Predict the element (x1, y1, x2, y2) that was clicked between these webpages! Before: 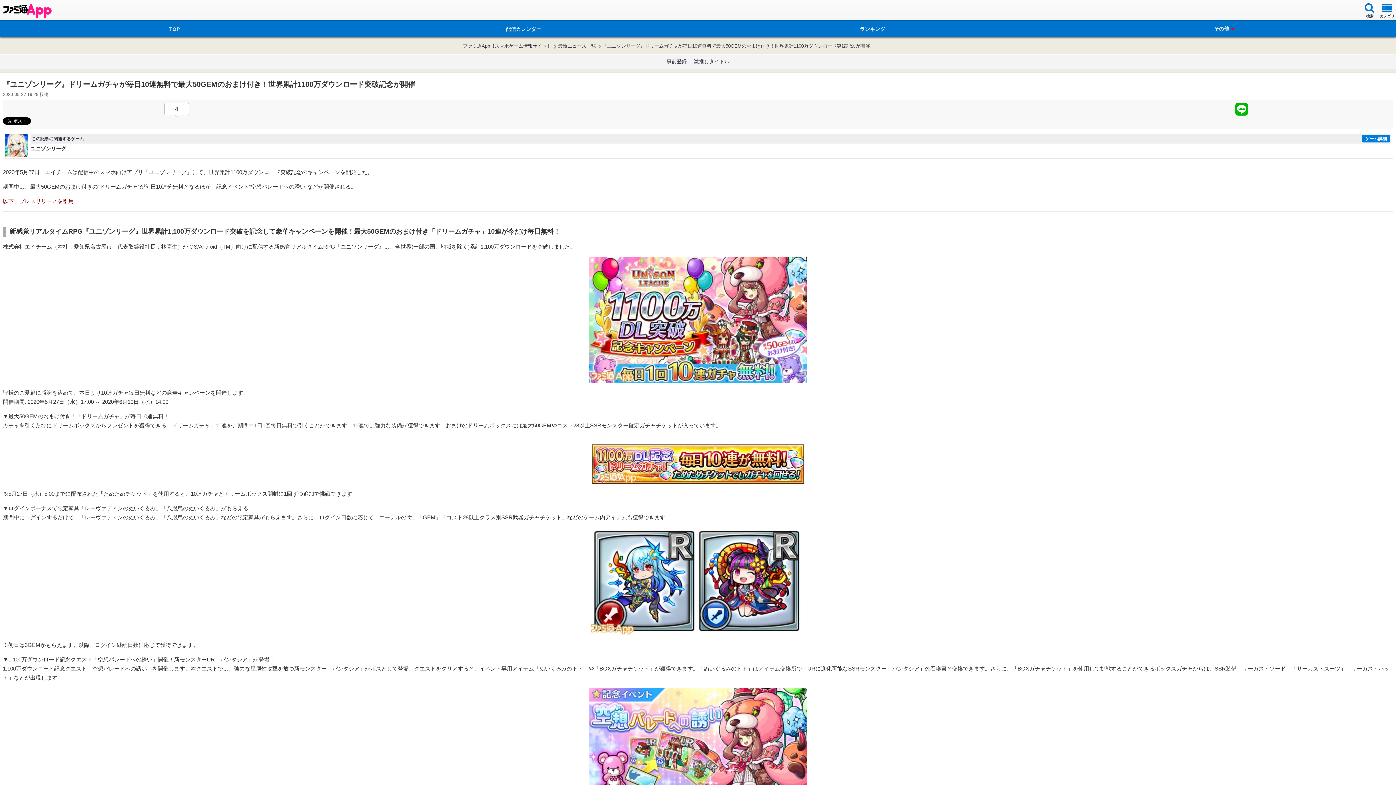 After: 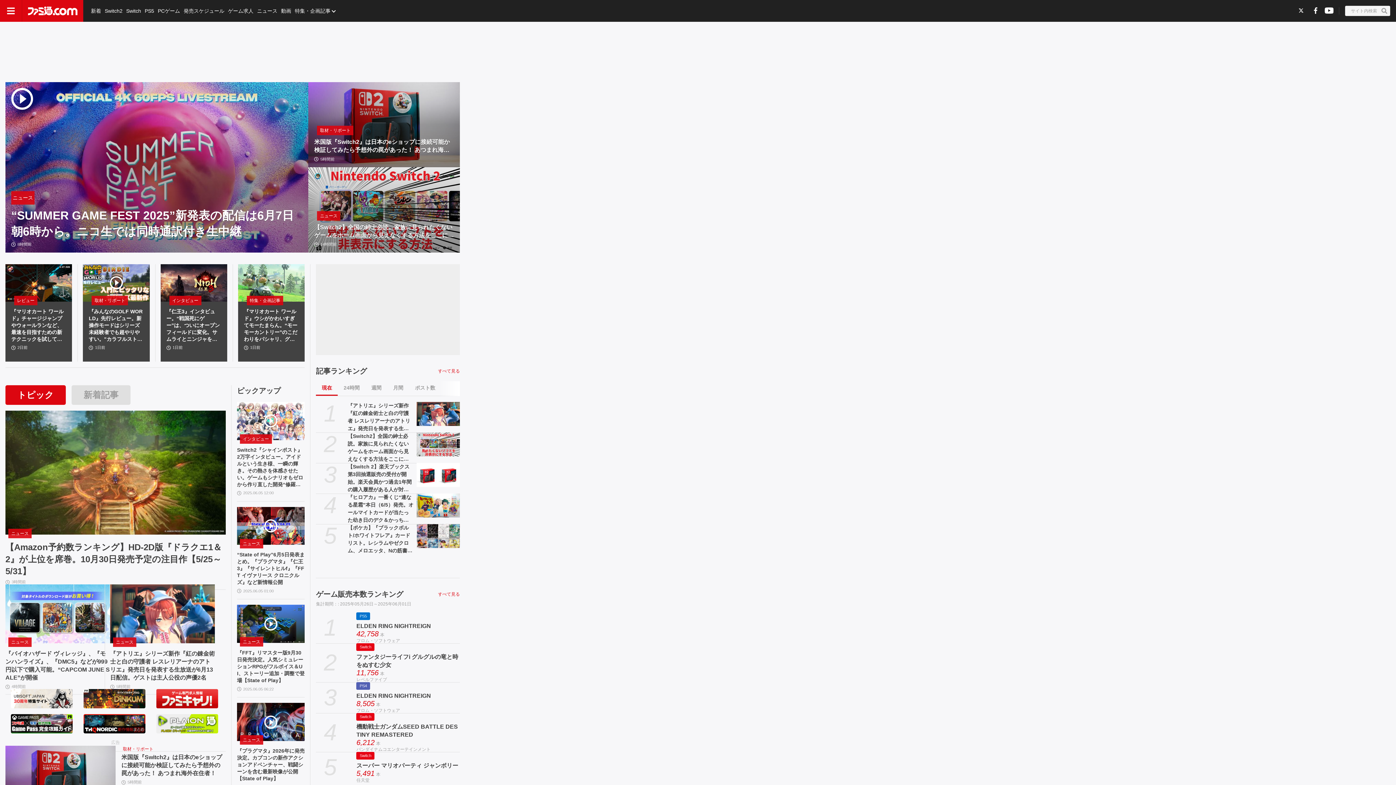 Action: label: TOP bbox: (0, 20, 349, 37)